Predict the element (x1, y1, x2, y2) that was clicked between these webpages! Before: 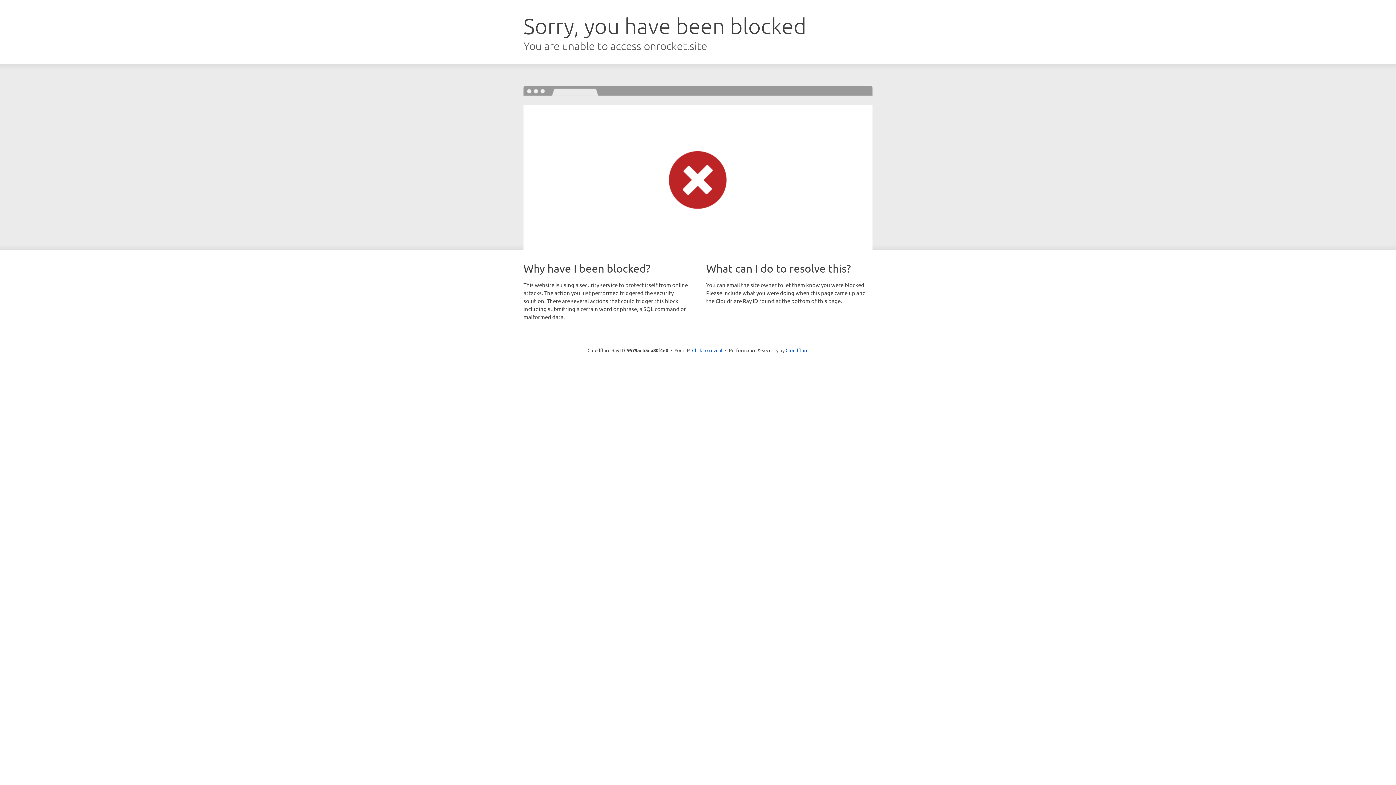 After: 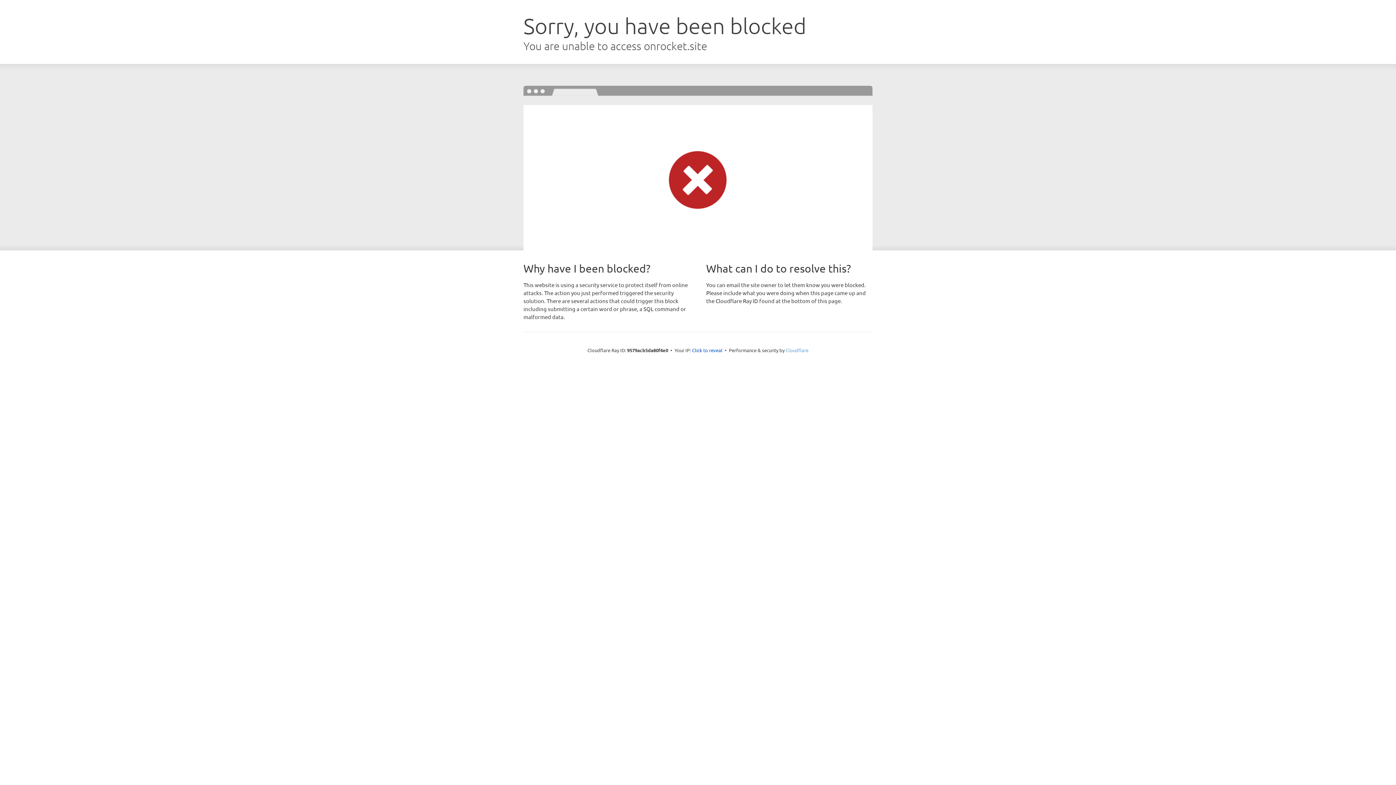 Action: bbox: (785, 347, 808, 353) label: Cloudflare